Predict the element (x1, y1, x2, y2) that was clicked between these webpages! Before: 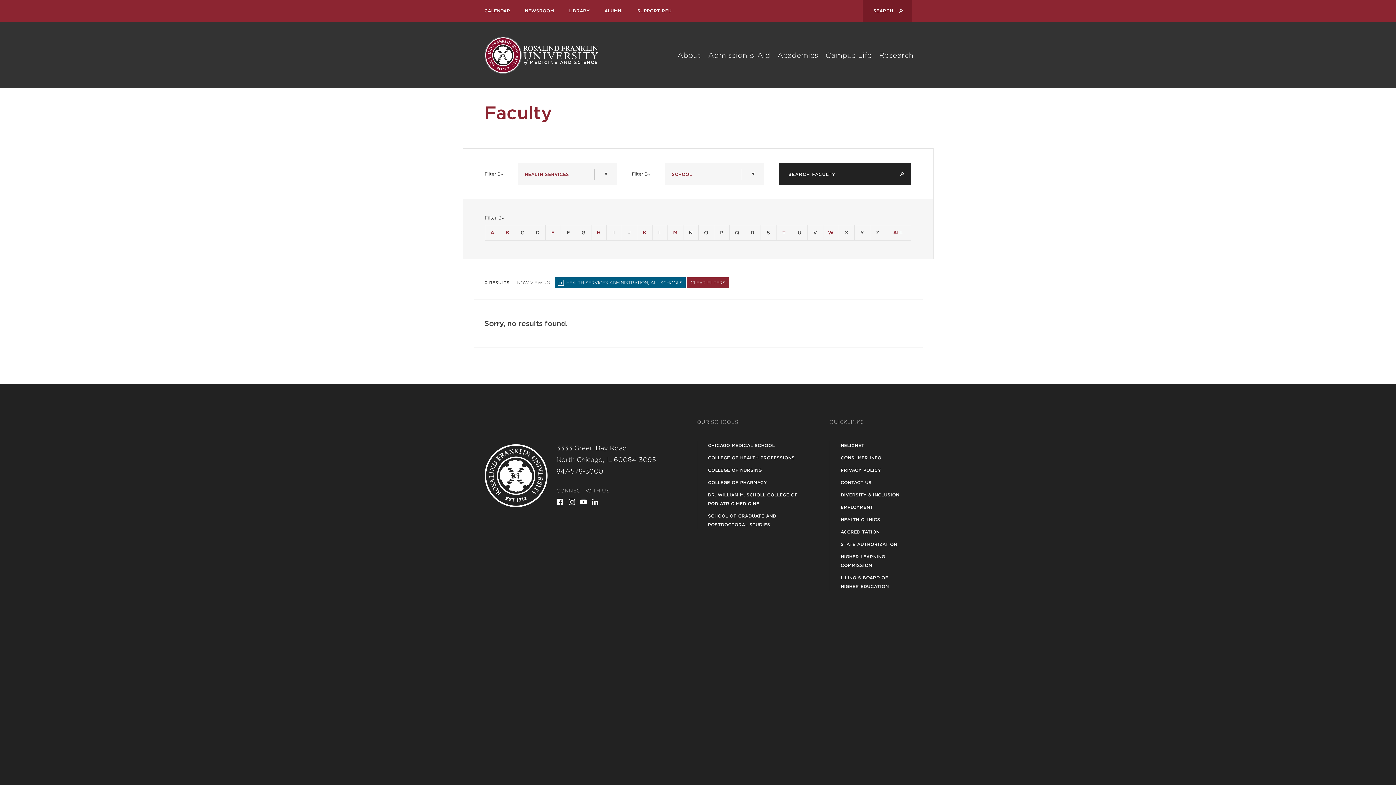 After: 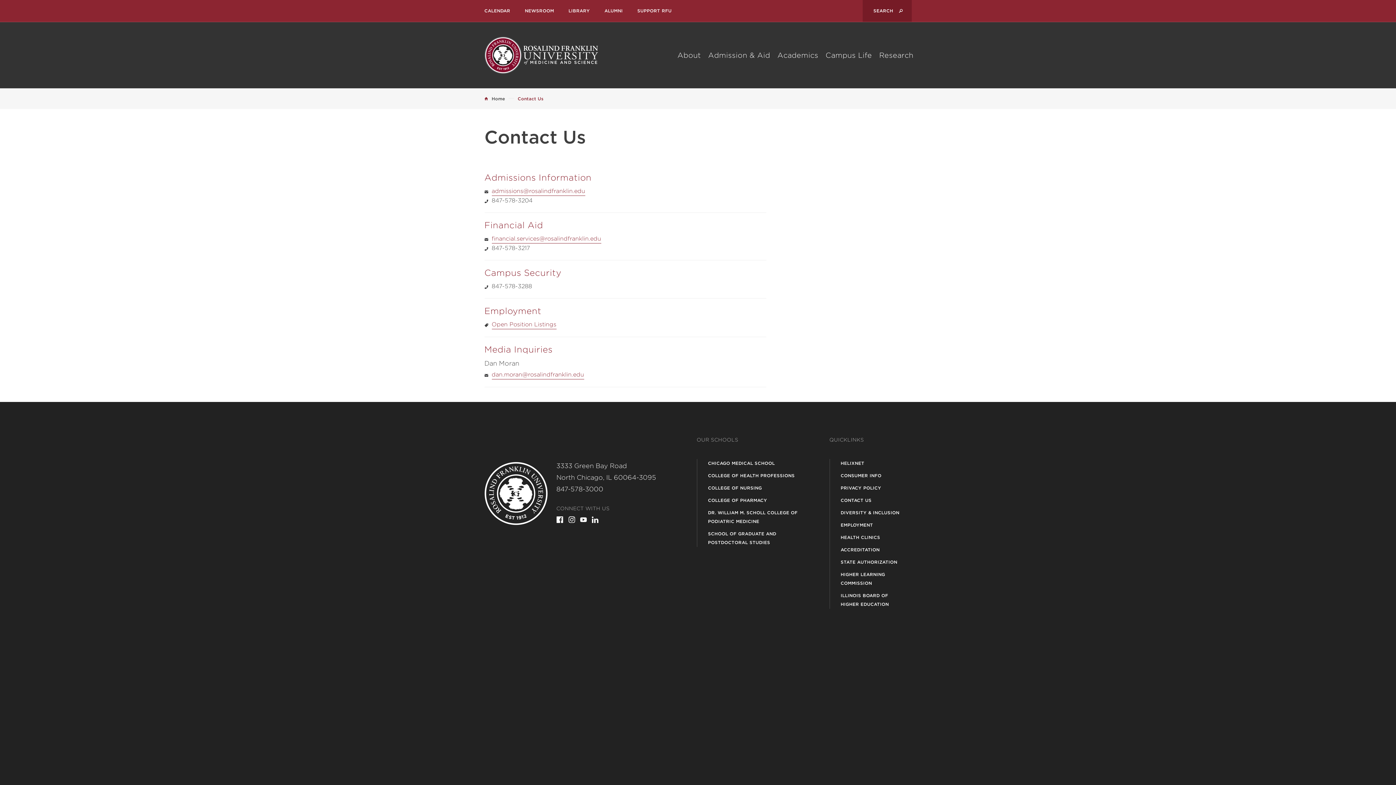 Action: label: CONTACT US bbox: (830, 476, 911, 489)